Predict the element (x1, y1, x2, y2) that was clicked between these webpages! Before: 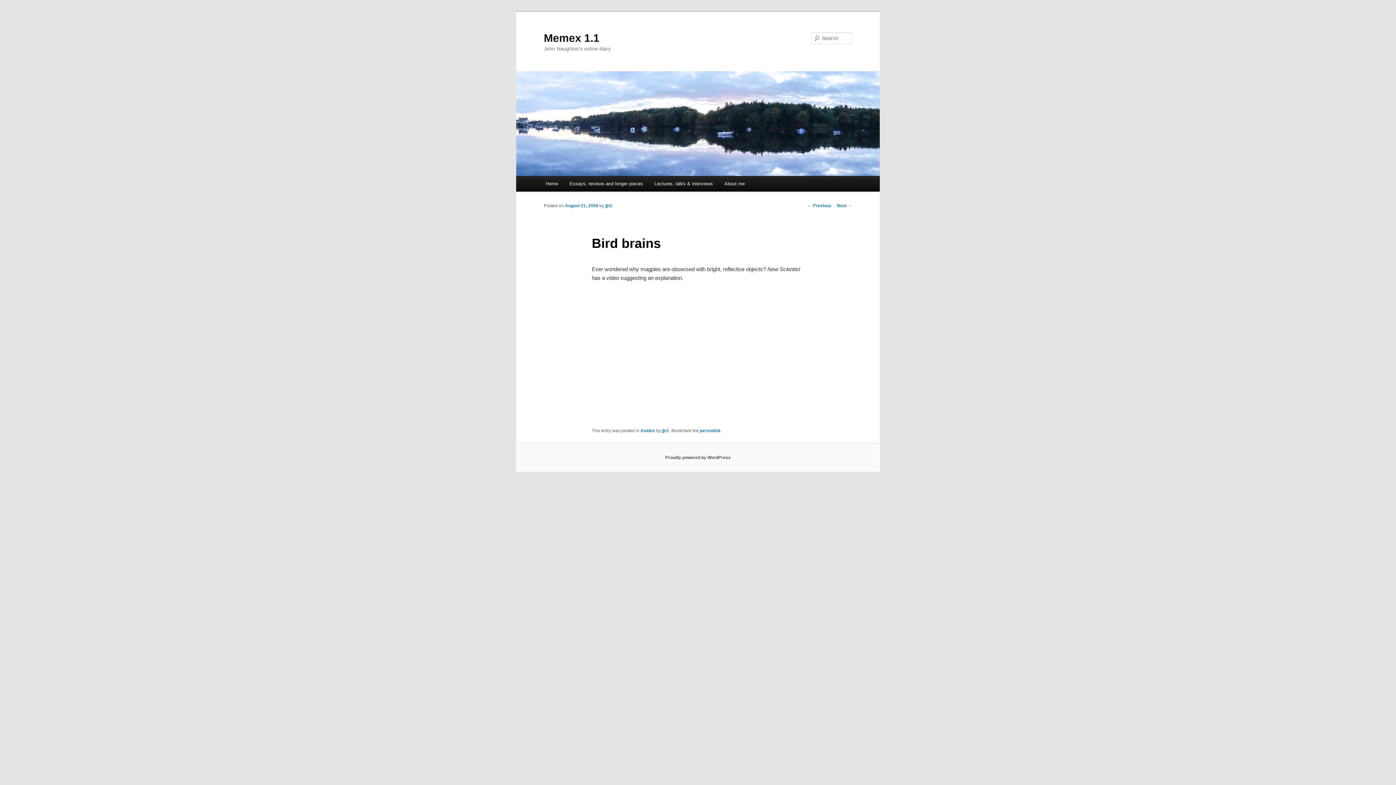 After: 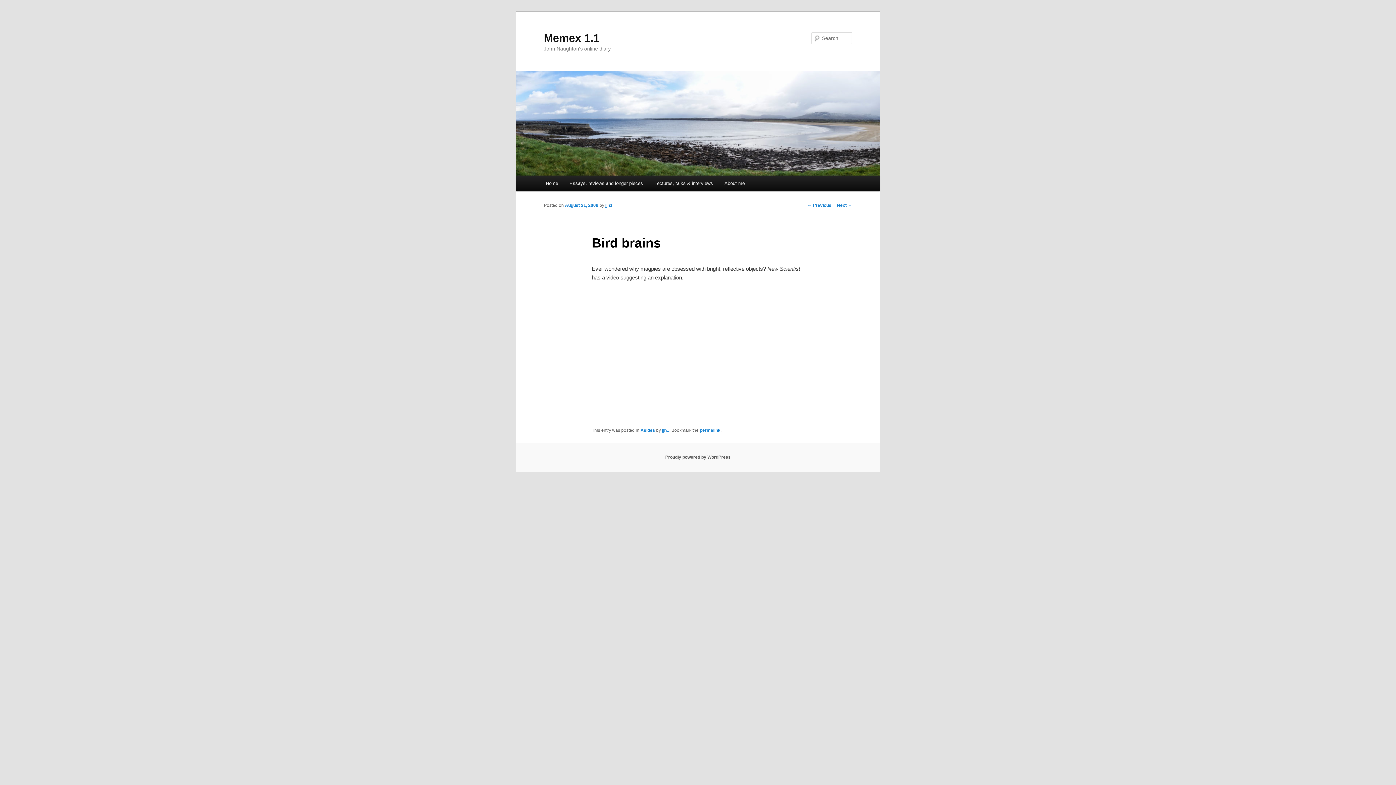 Action: label: August 21, 2008 bbox: (565, 203, 598, 208)